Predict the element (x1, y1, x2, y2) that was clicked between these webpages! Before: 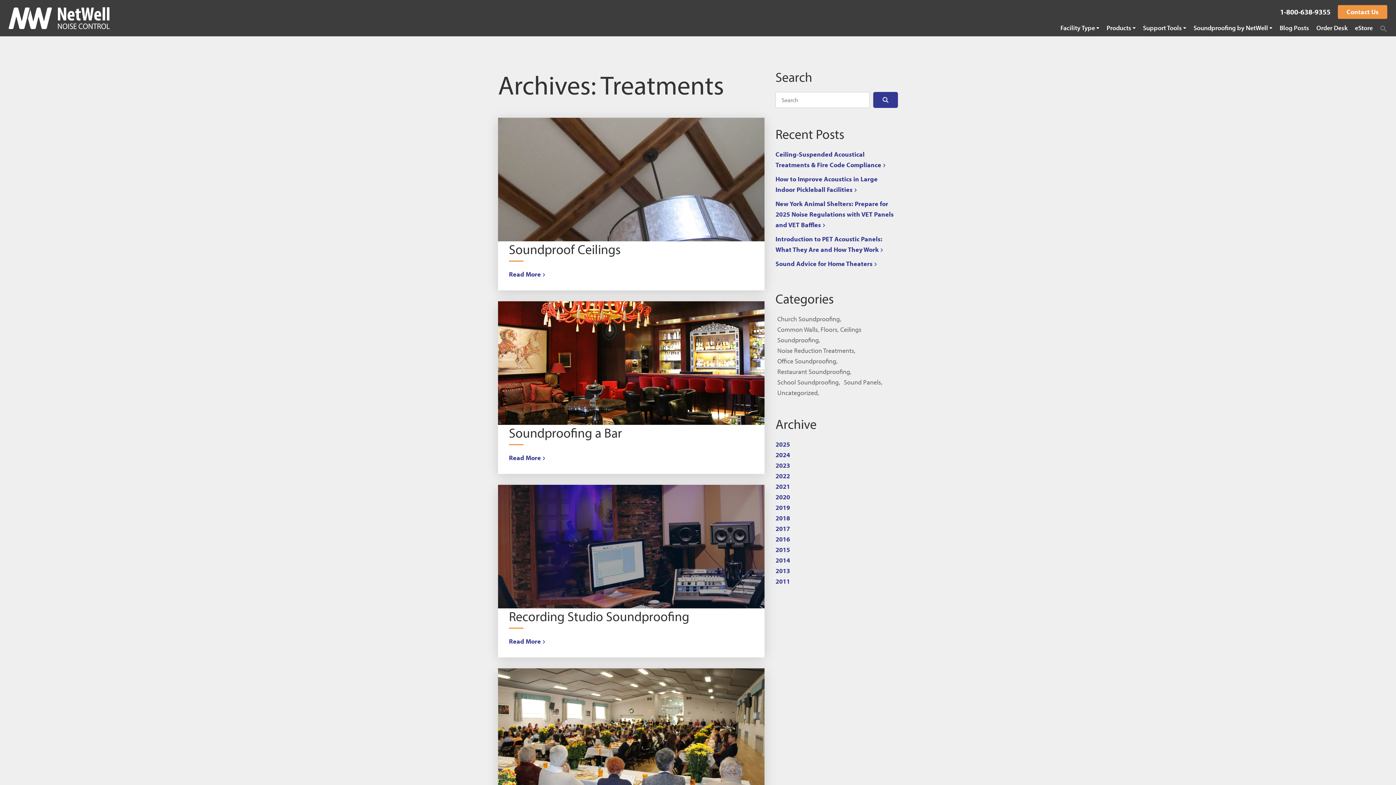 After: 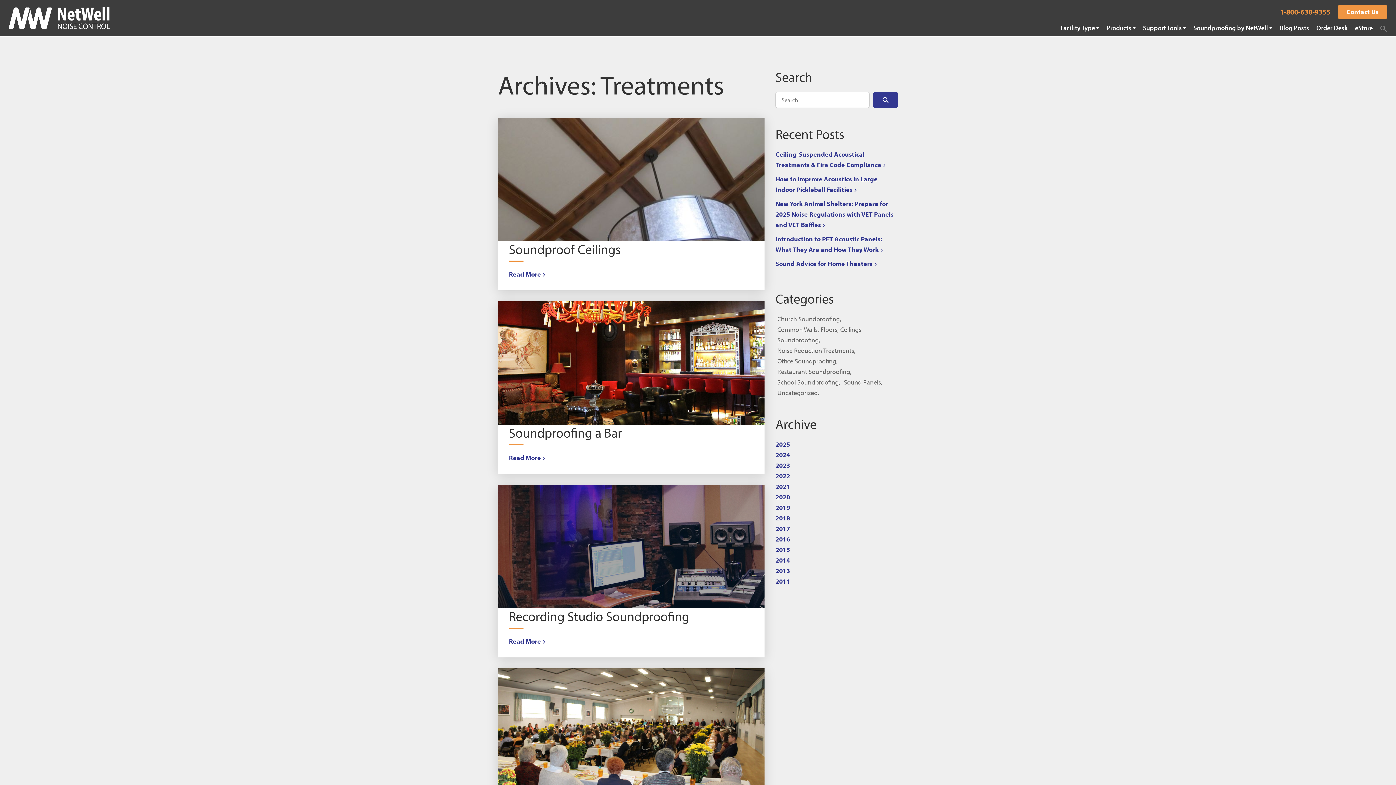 Action: label: 1-800-638-9355 bbox: (1280, 6, 1330, 17)